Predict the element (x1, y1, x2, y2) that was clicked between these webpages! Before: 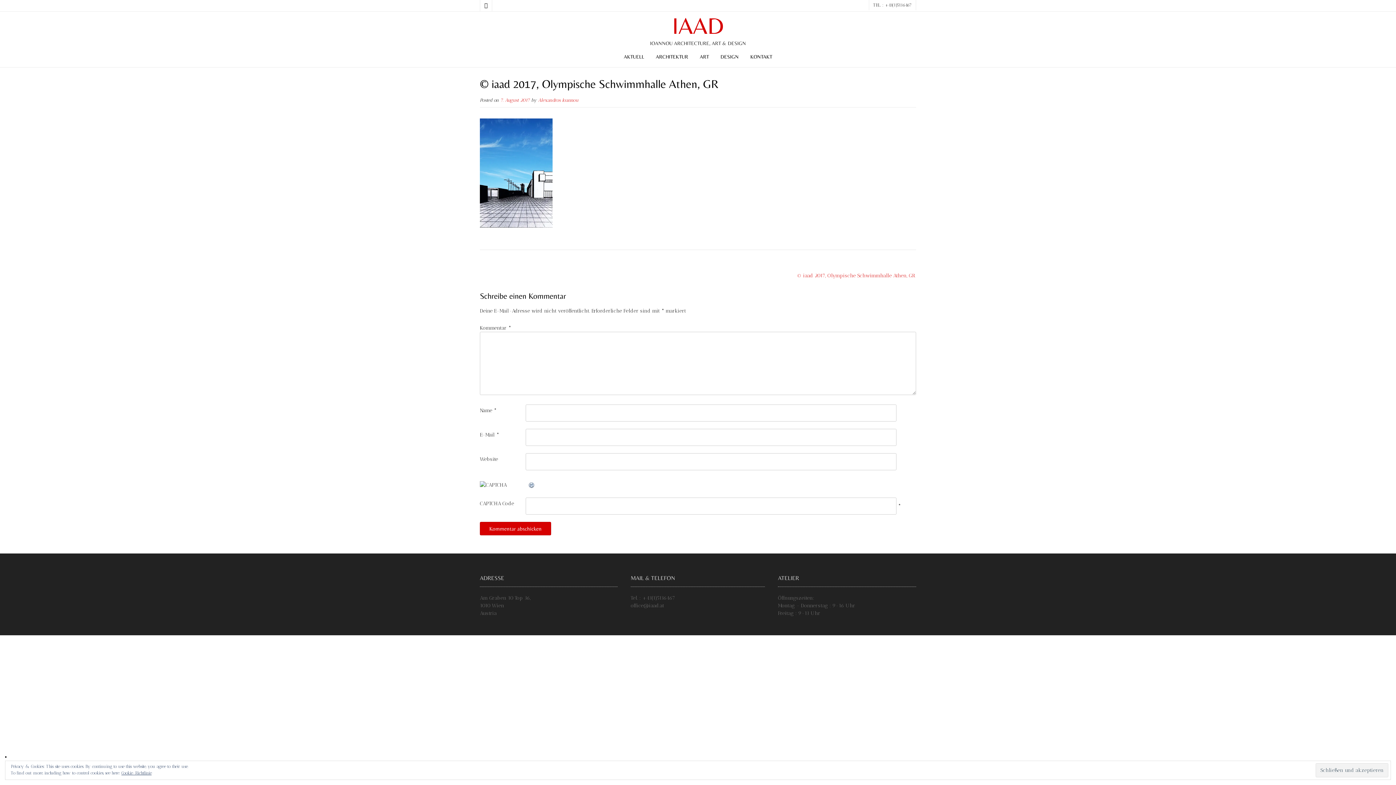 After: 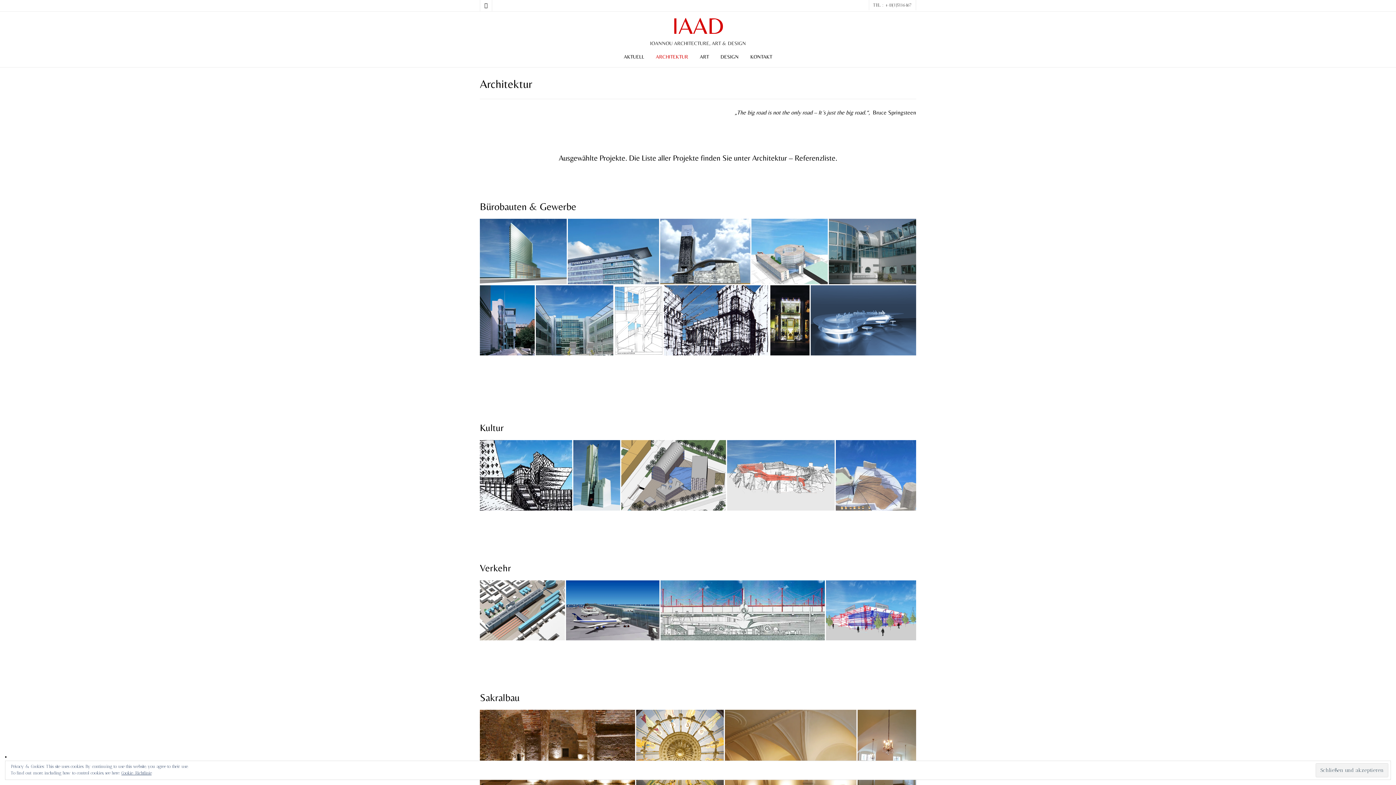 Action: label: ARCHITEKTUR bbox: (650, 48, 694, 67)